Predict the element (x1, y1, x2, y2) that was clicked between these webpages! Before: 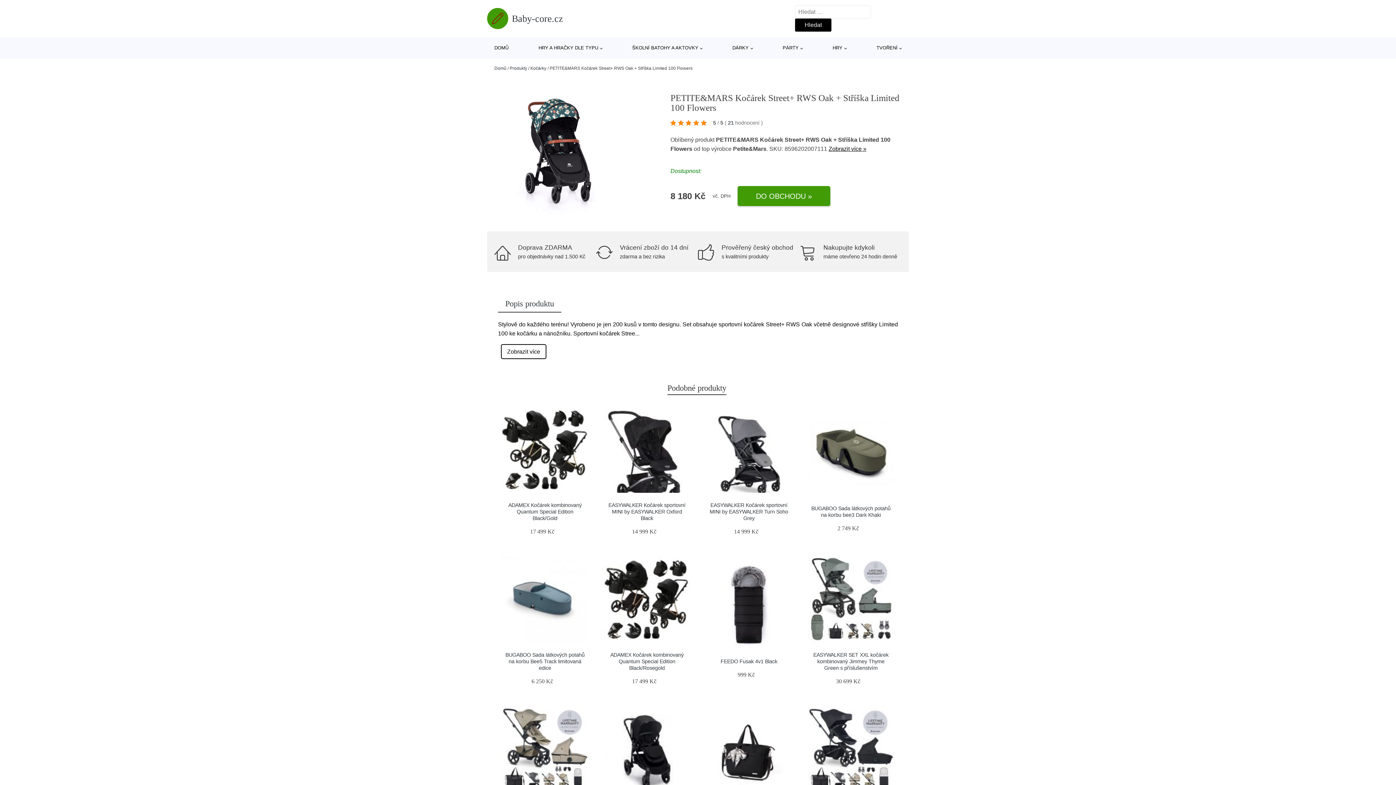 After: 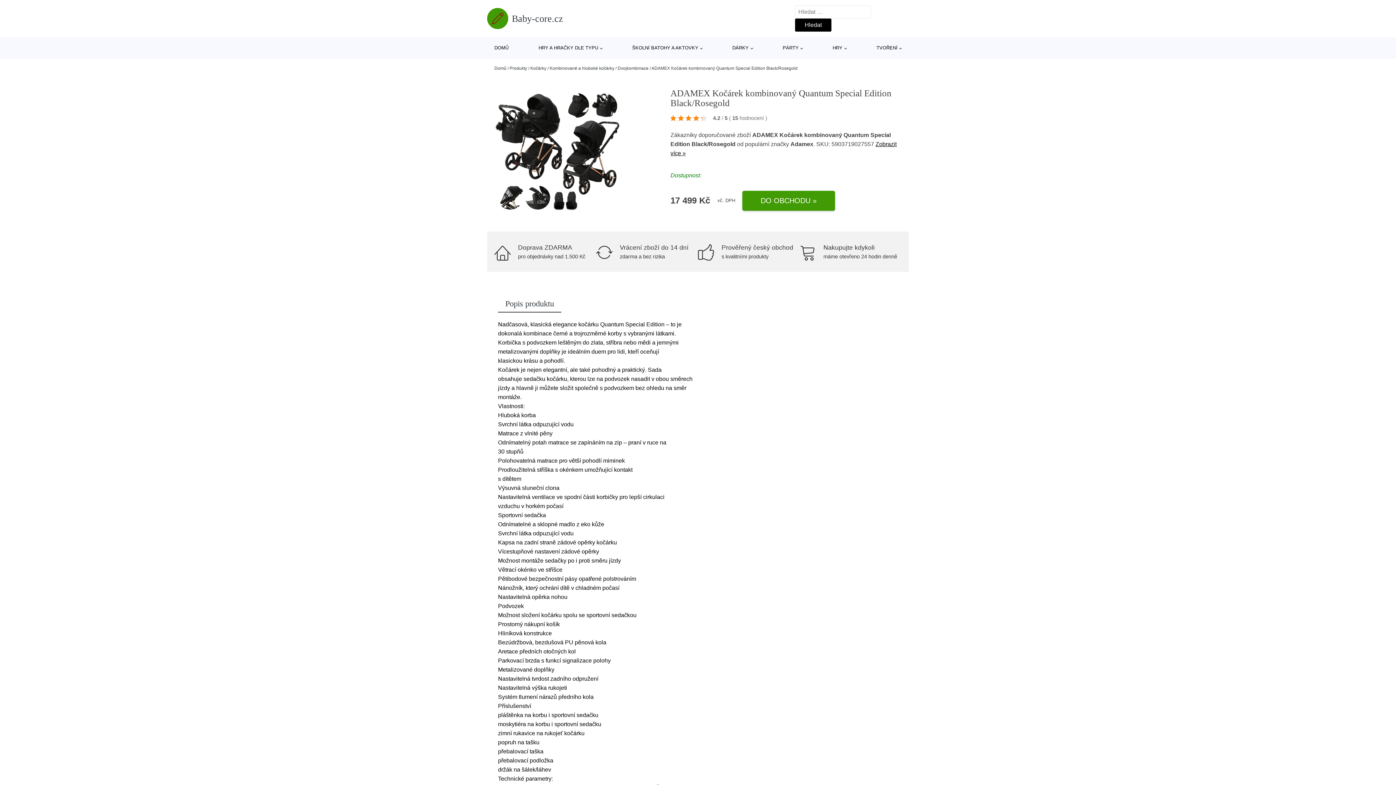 Action: bbox: (610, 652, 683, 671) label: ADAMEX Kočárek kombinovaný Quantum Special Edition Black/Rosegold